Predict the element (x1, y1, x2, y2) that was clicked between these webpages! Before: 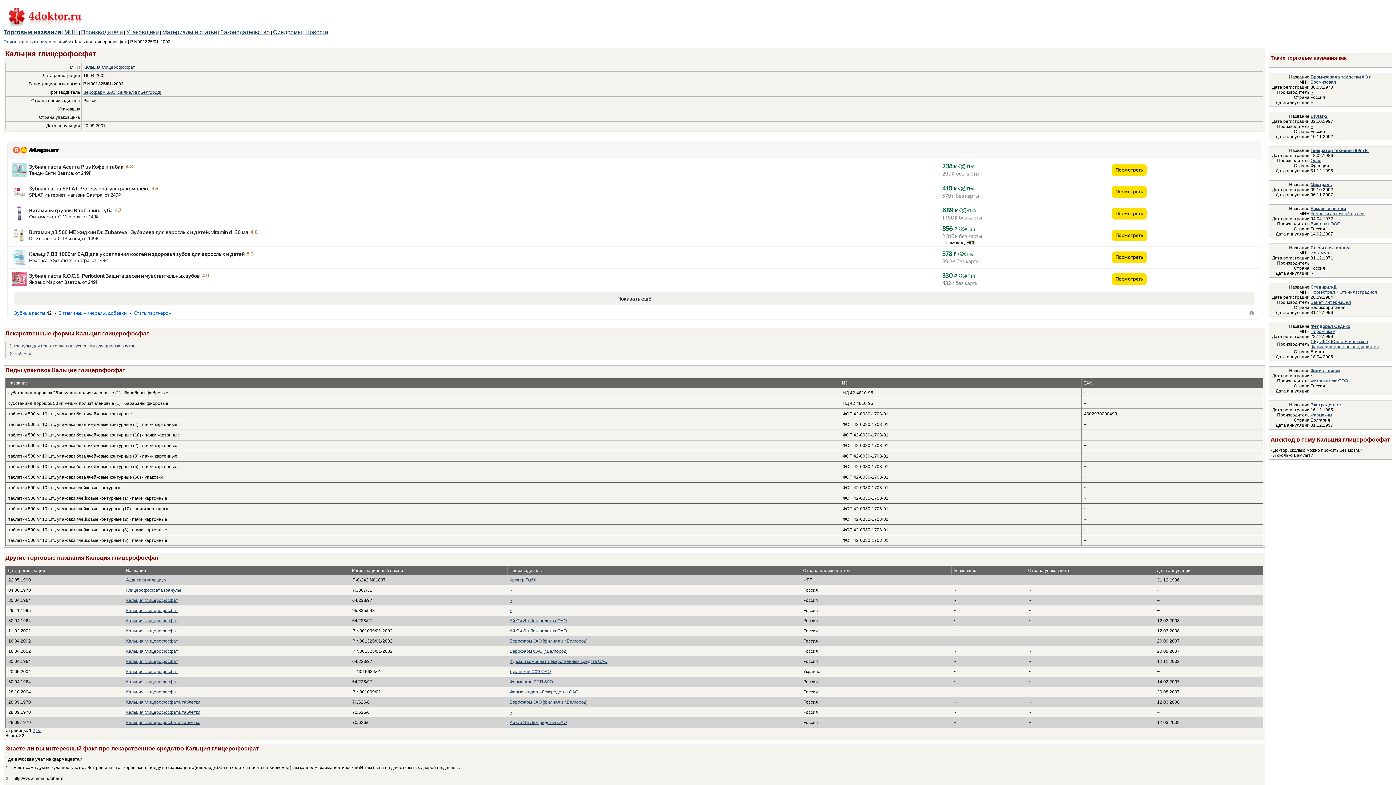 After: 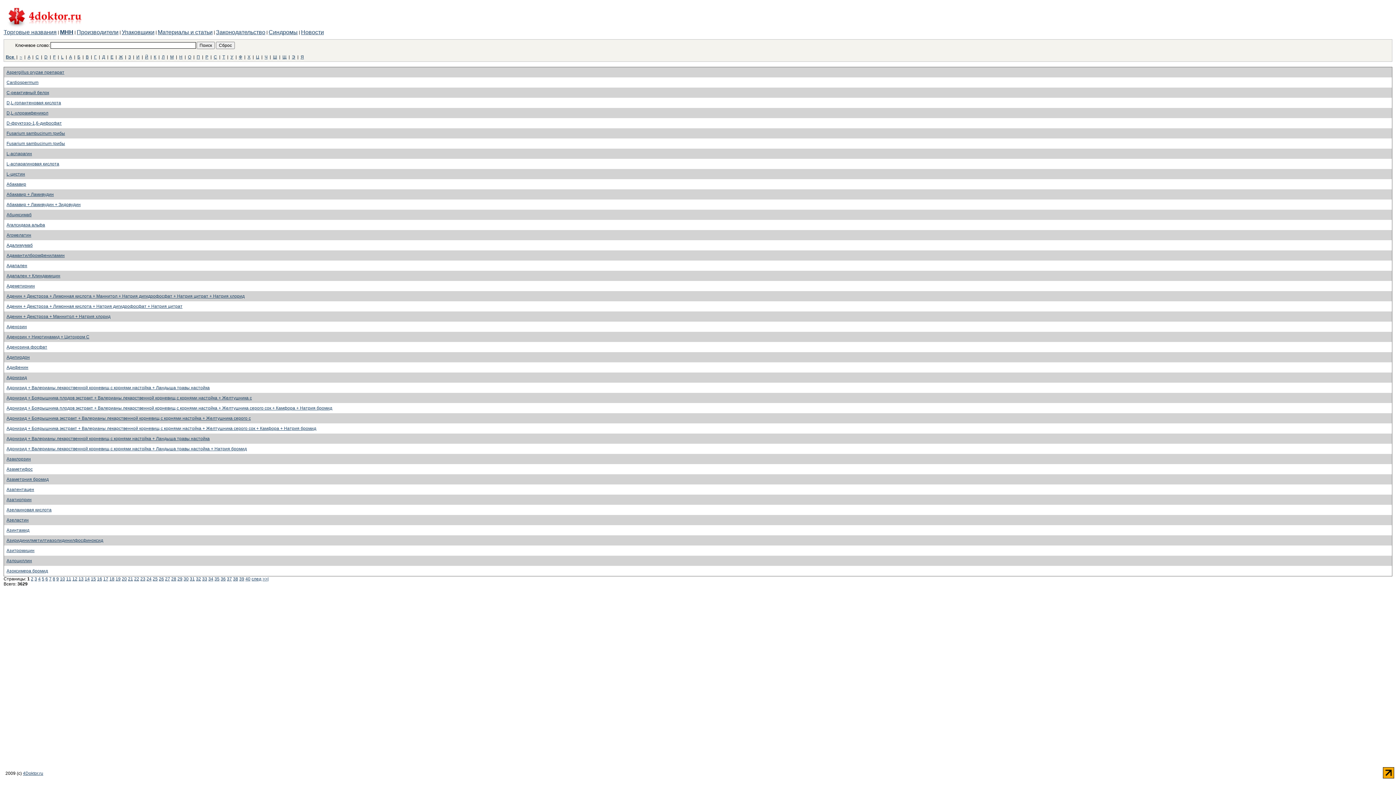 Action: label: МНН bbox: (64, 29, 77, 35)